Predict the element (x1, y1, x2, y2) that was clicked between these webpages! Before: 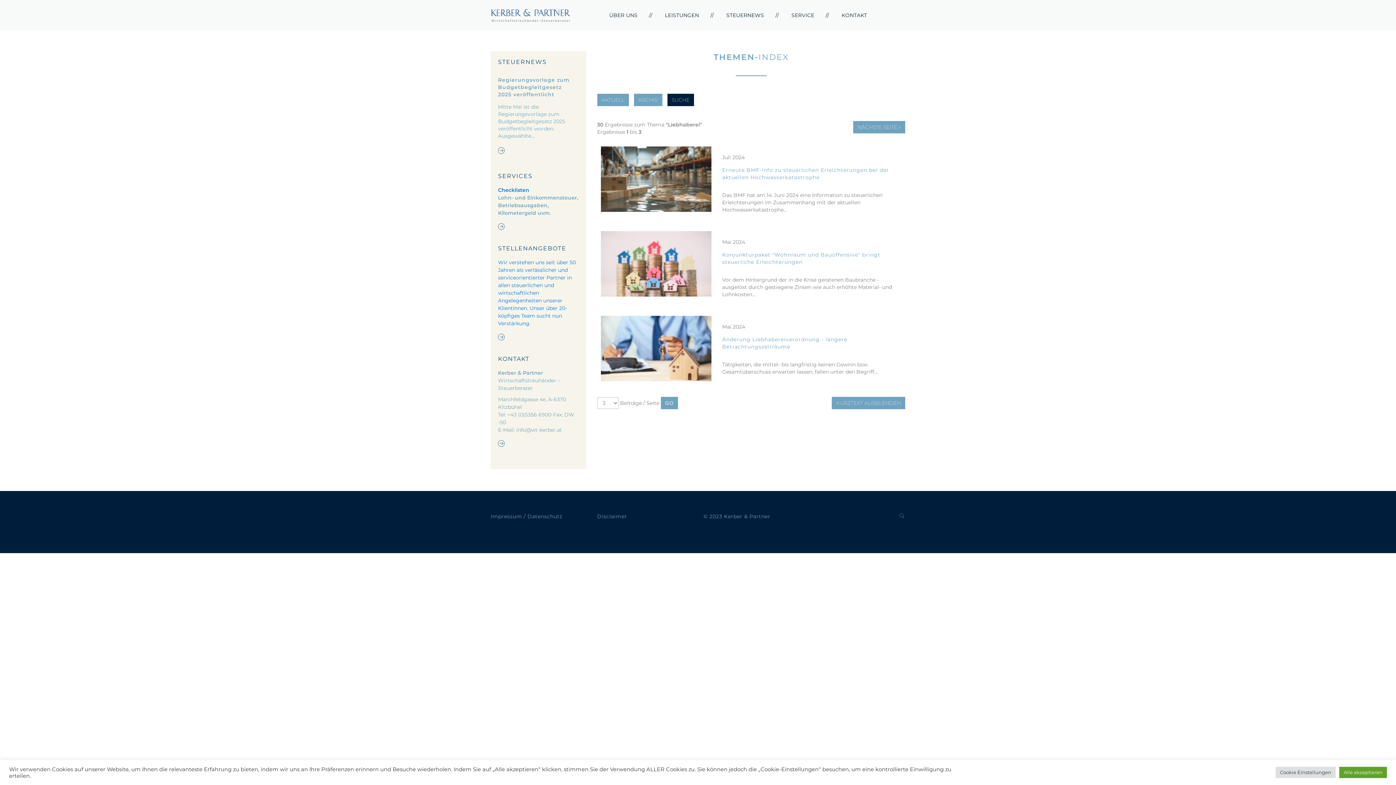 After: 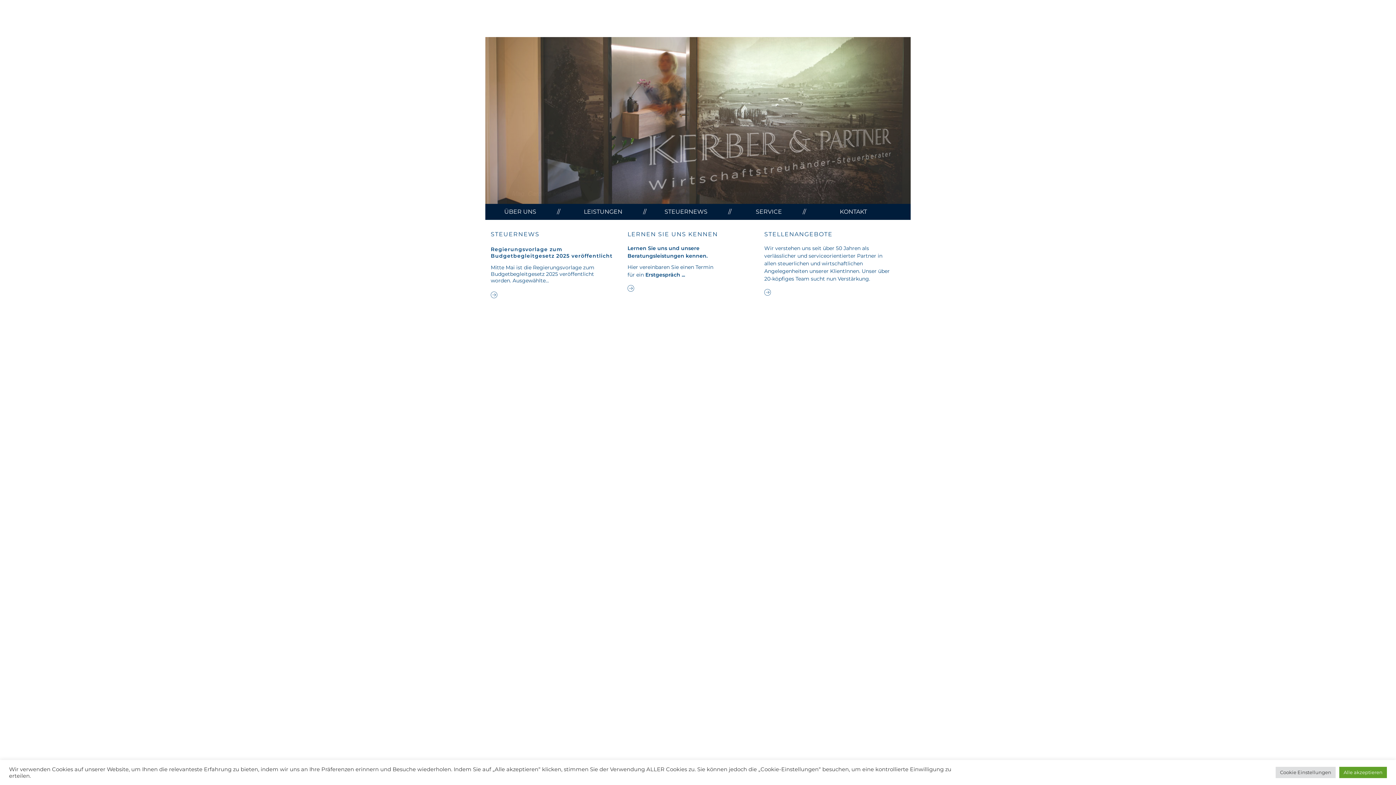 Action: bbox: (490, 11, 570, 18)